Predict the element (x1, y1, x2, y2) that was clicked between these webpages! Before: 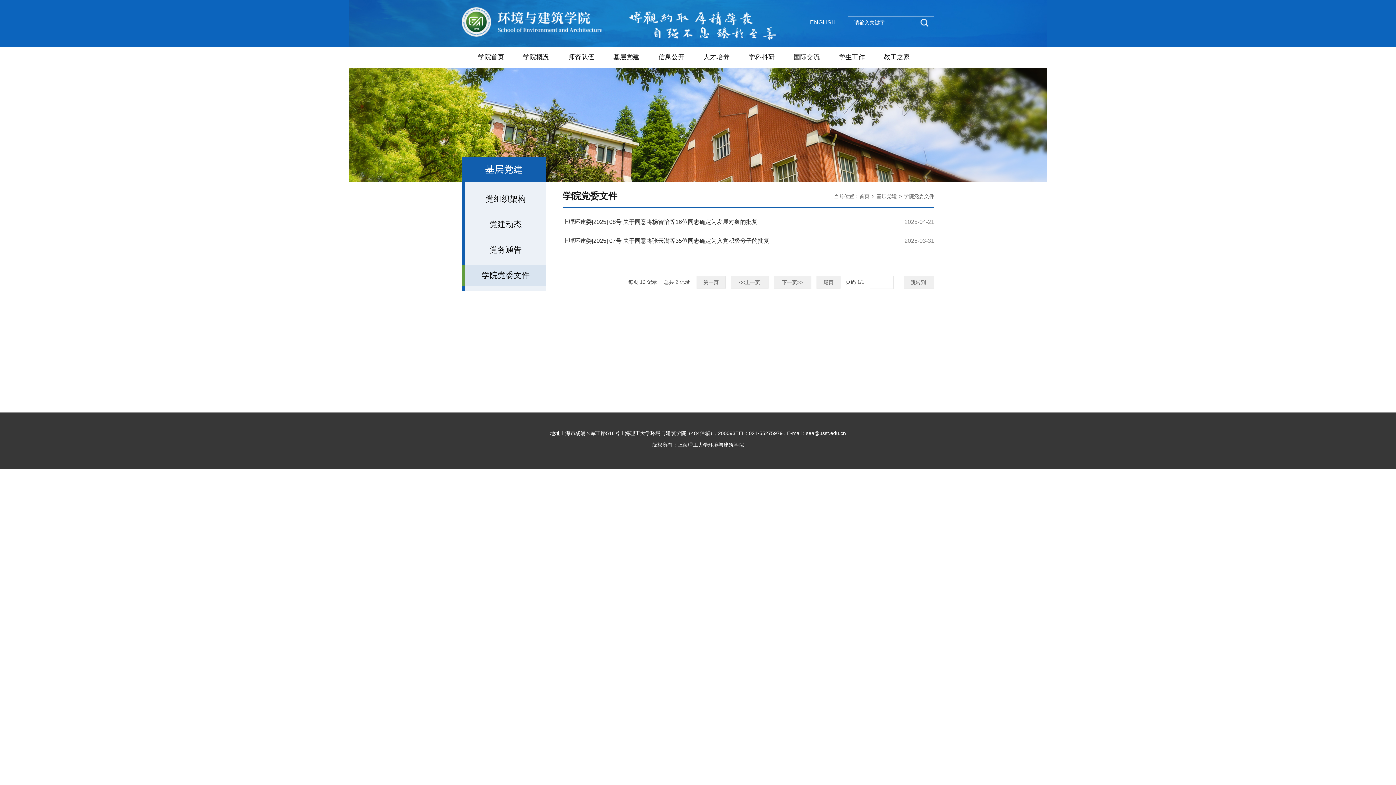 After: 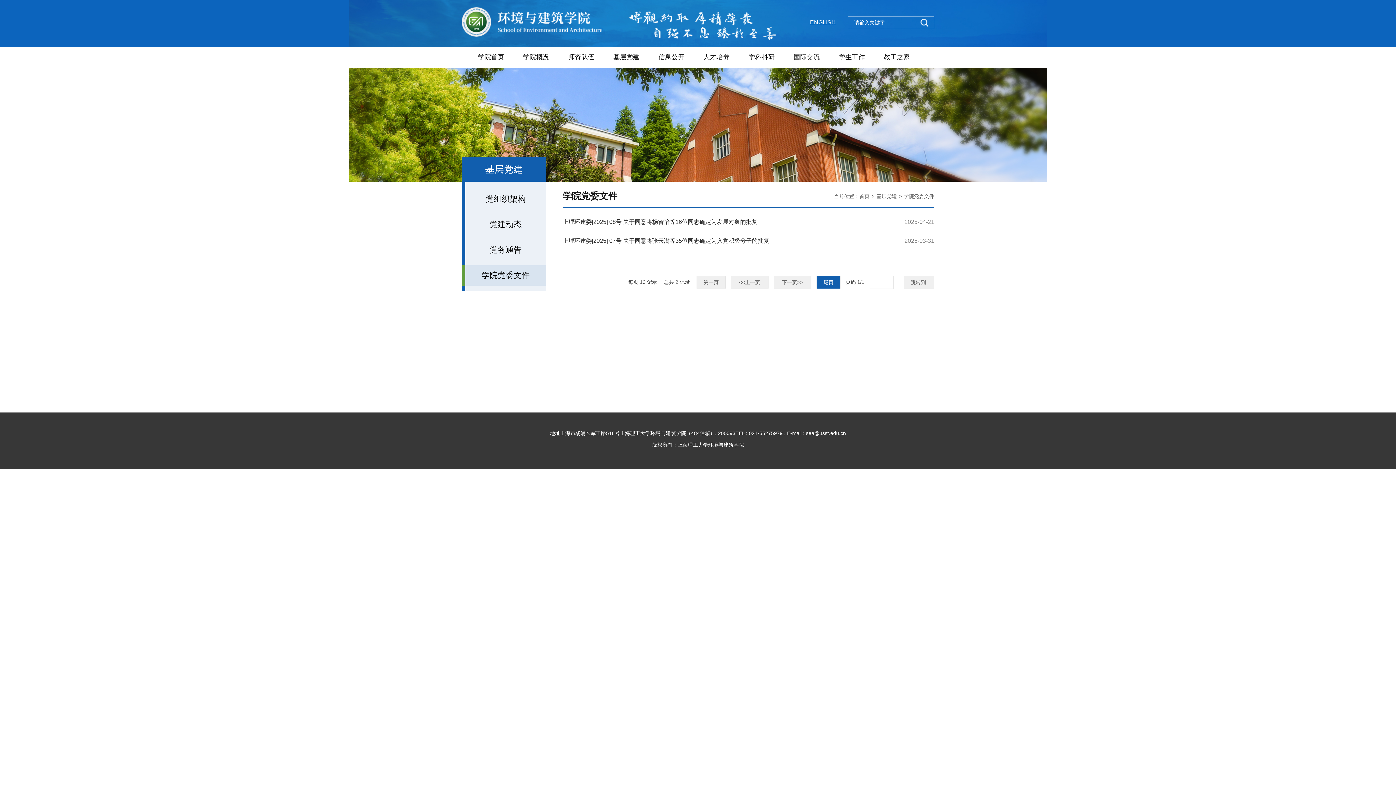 Action: bbox: (816, 276, 840, 289) label: 尾页